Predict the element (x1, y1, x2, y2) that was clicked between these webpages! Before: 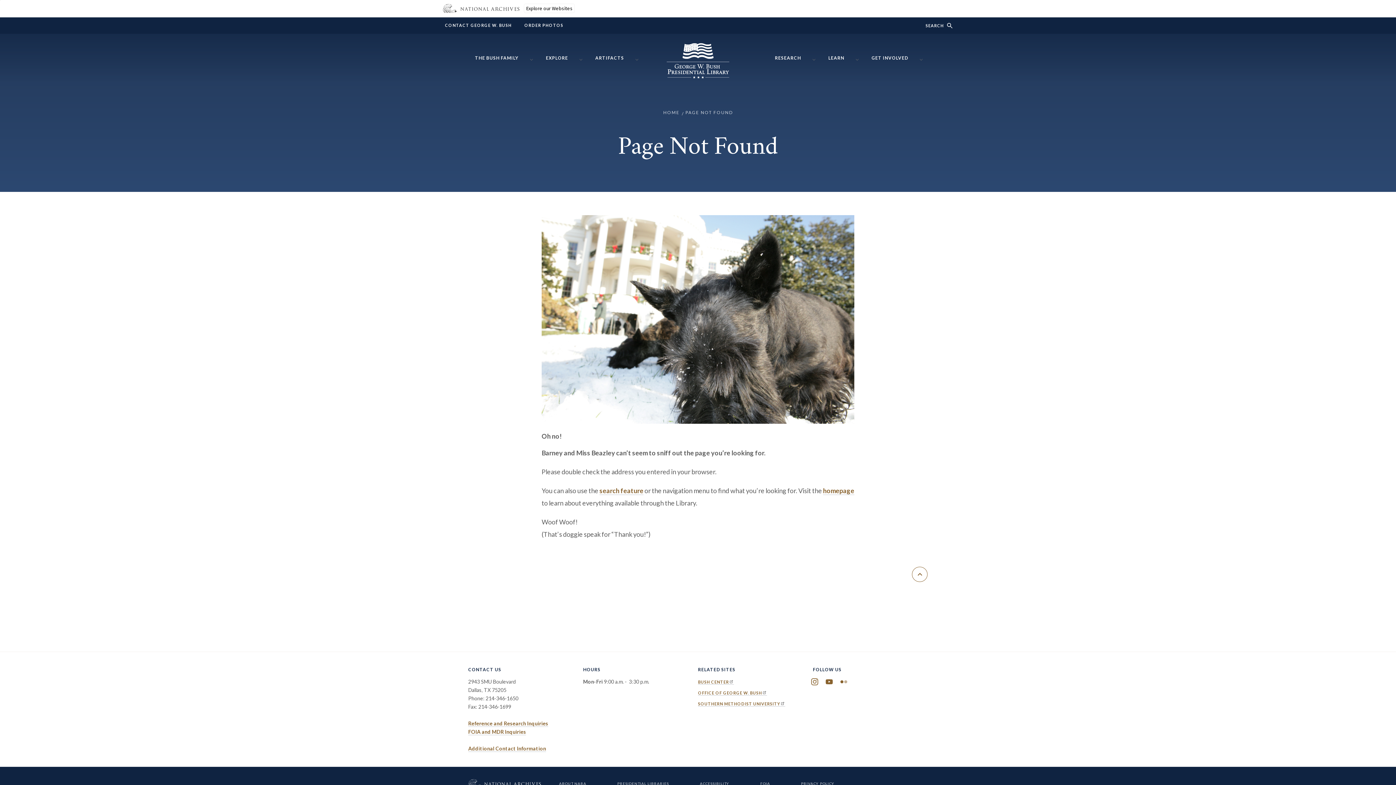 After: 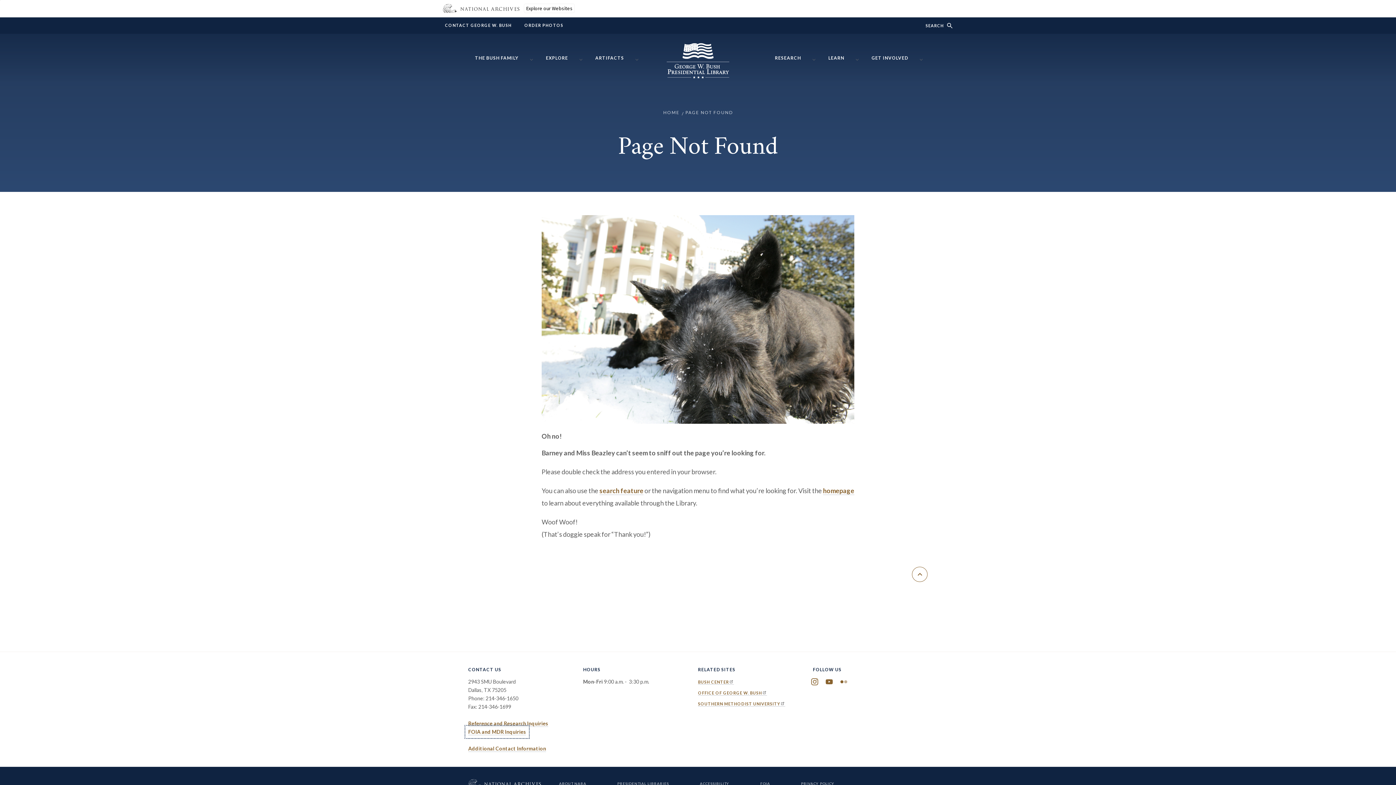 Action: bbox: (468, 729, 526, 735) label: FOIA and MDR Inquiries